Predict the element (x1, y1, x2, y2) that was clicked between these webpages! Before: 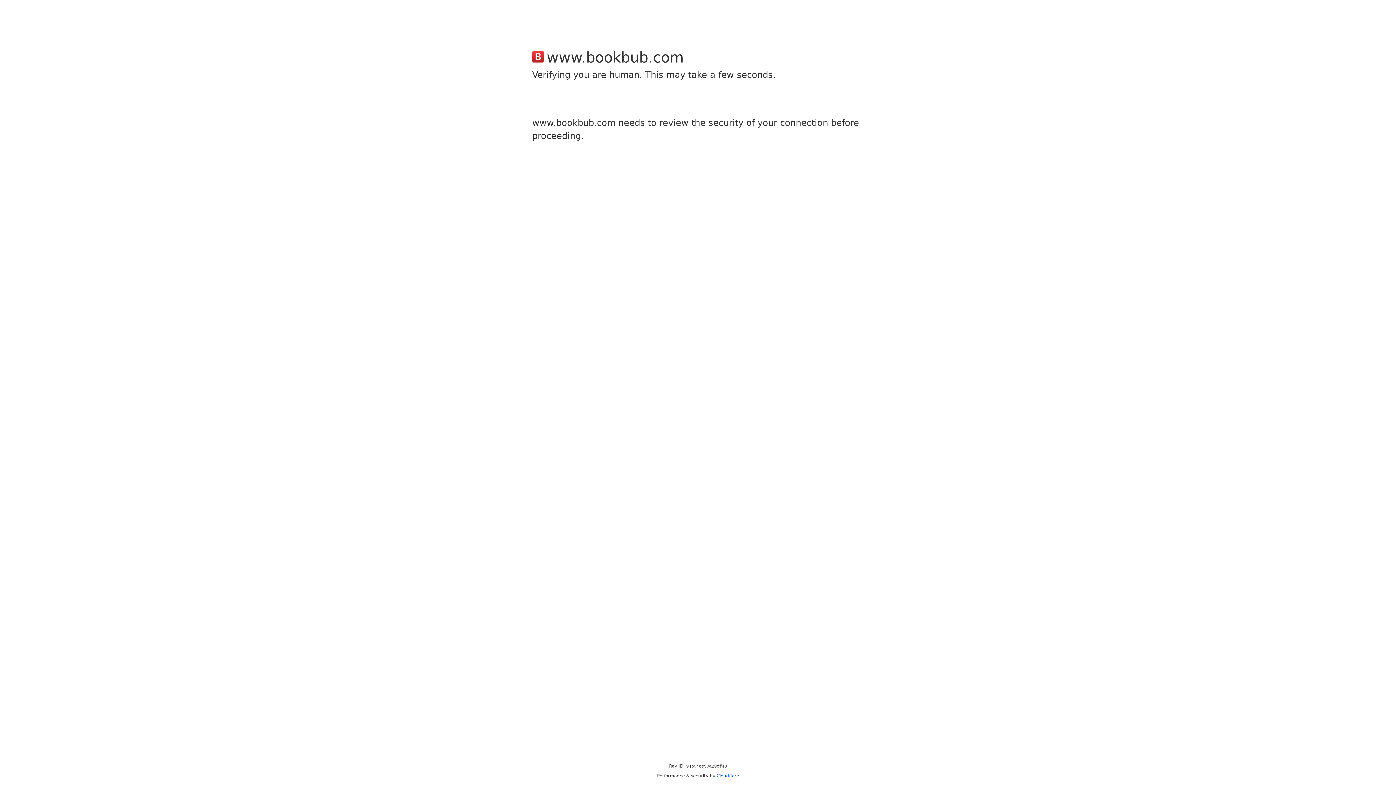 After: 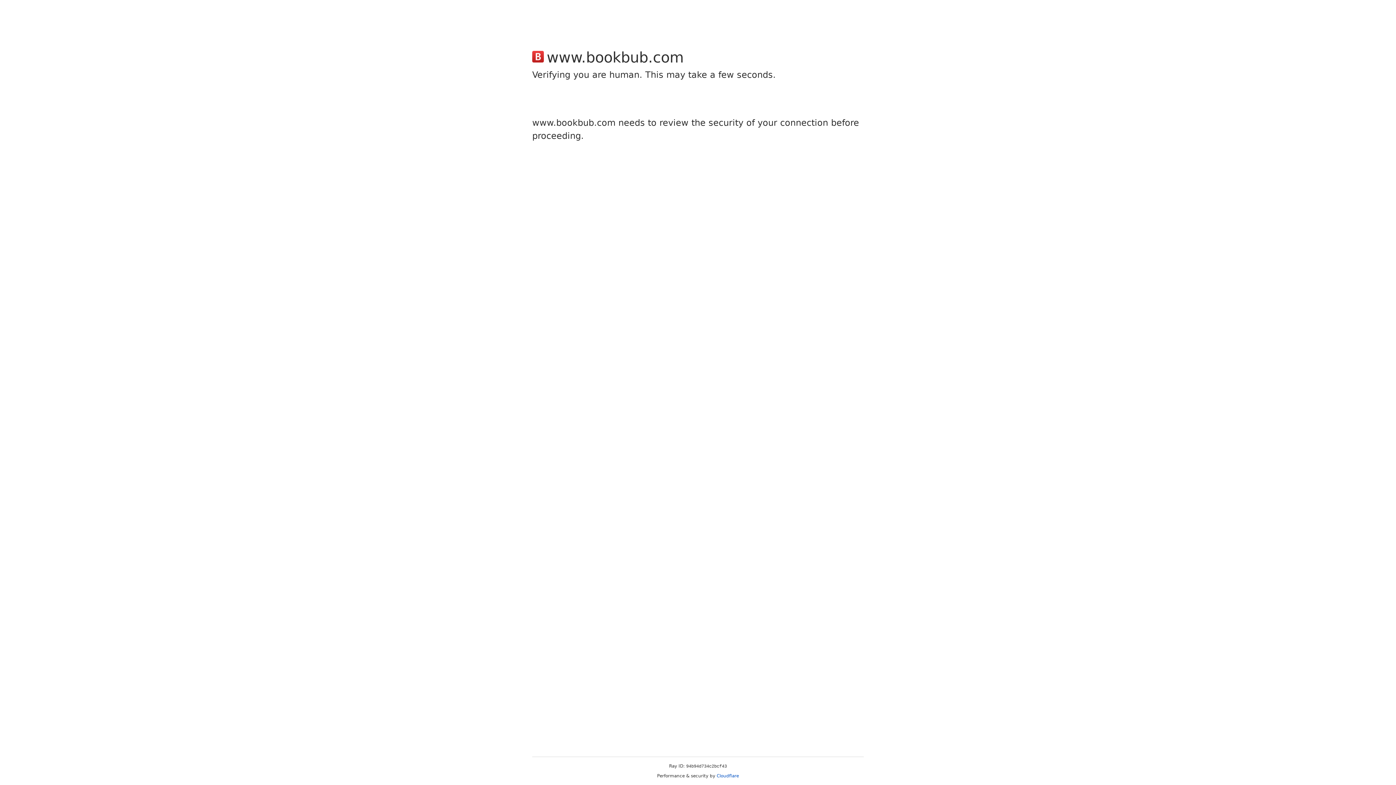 Action: bbox: (716, 773, 739, 778) label: Cloudflare